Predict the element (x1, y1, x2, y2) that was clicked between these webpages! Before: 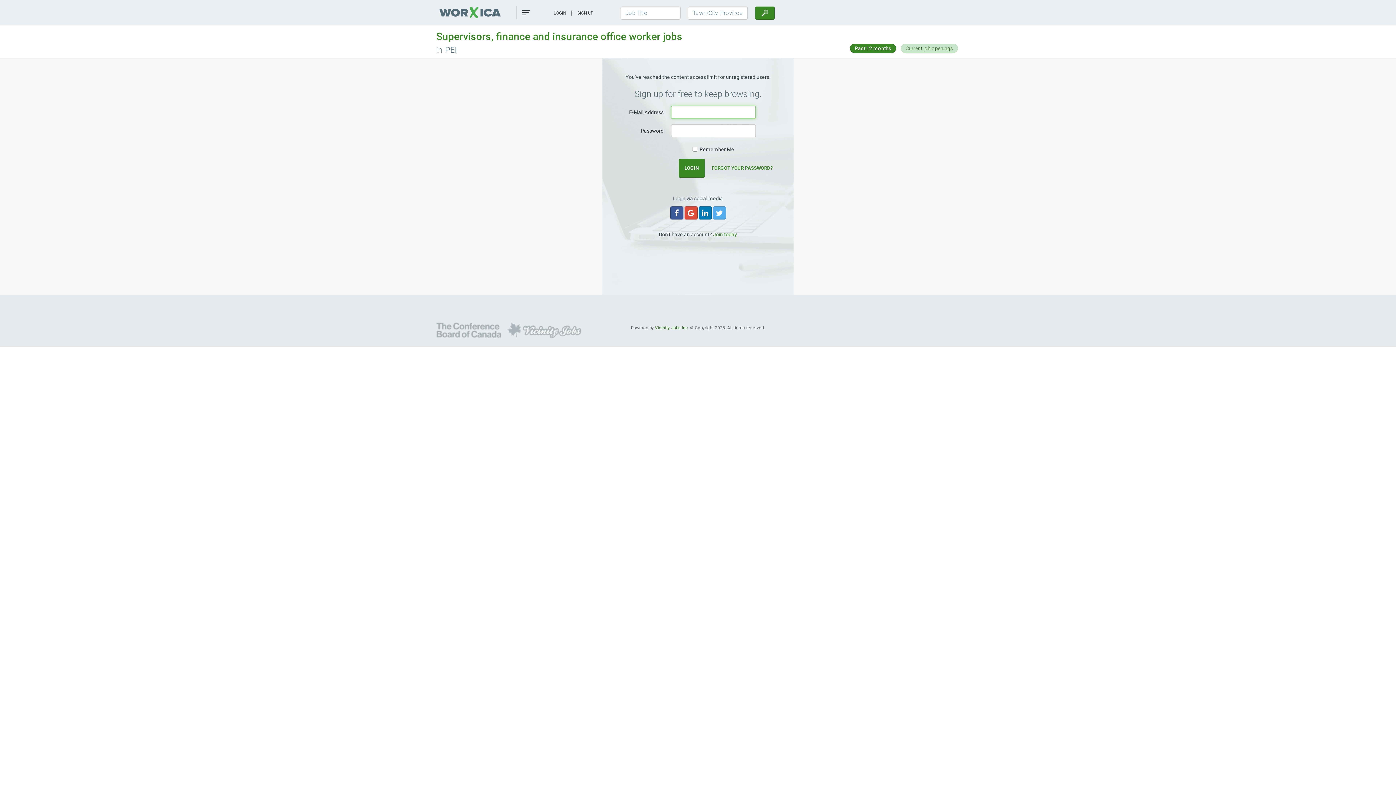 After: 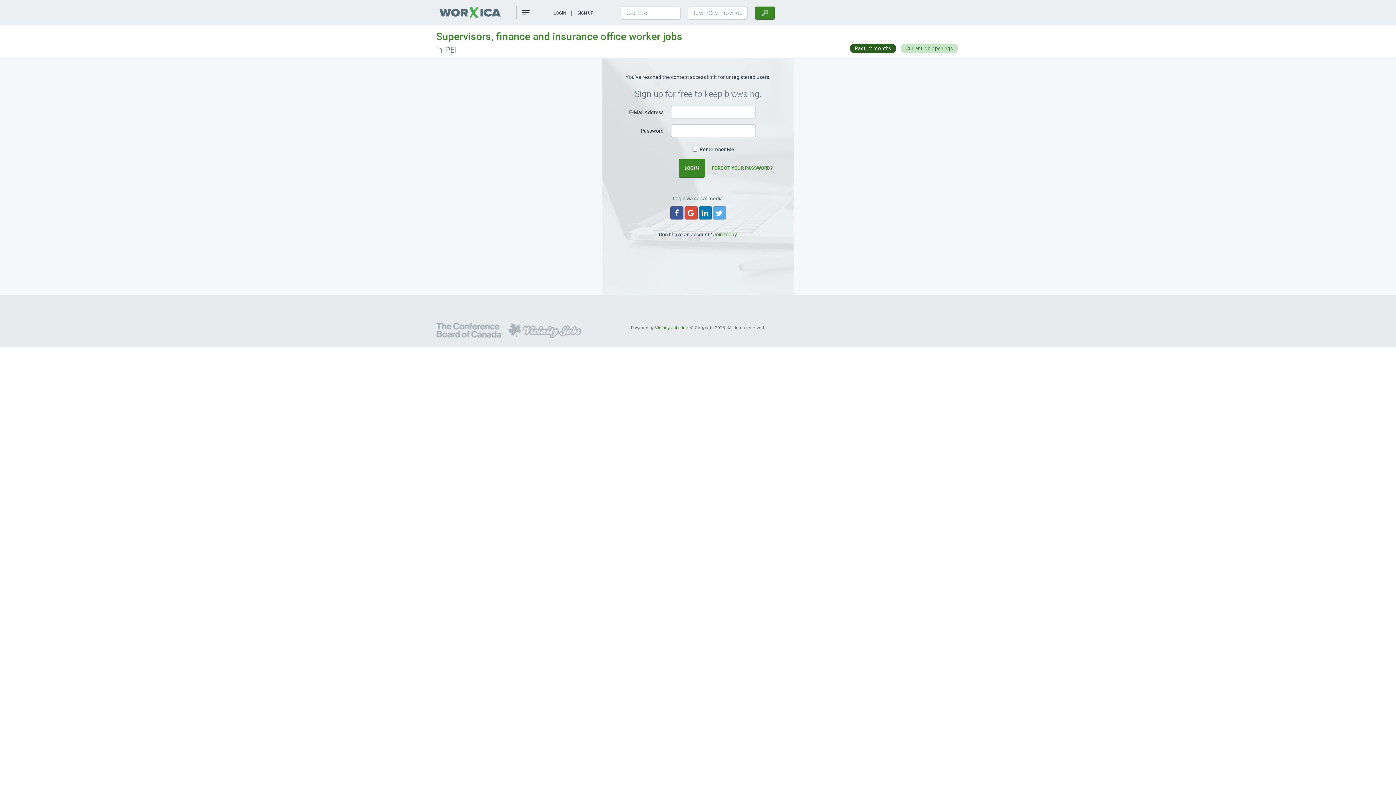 Action: bbox: (850, 43, 896, 53) label: Past 12 months